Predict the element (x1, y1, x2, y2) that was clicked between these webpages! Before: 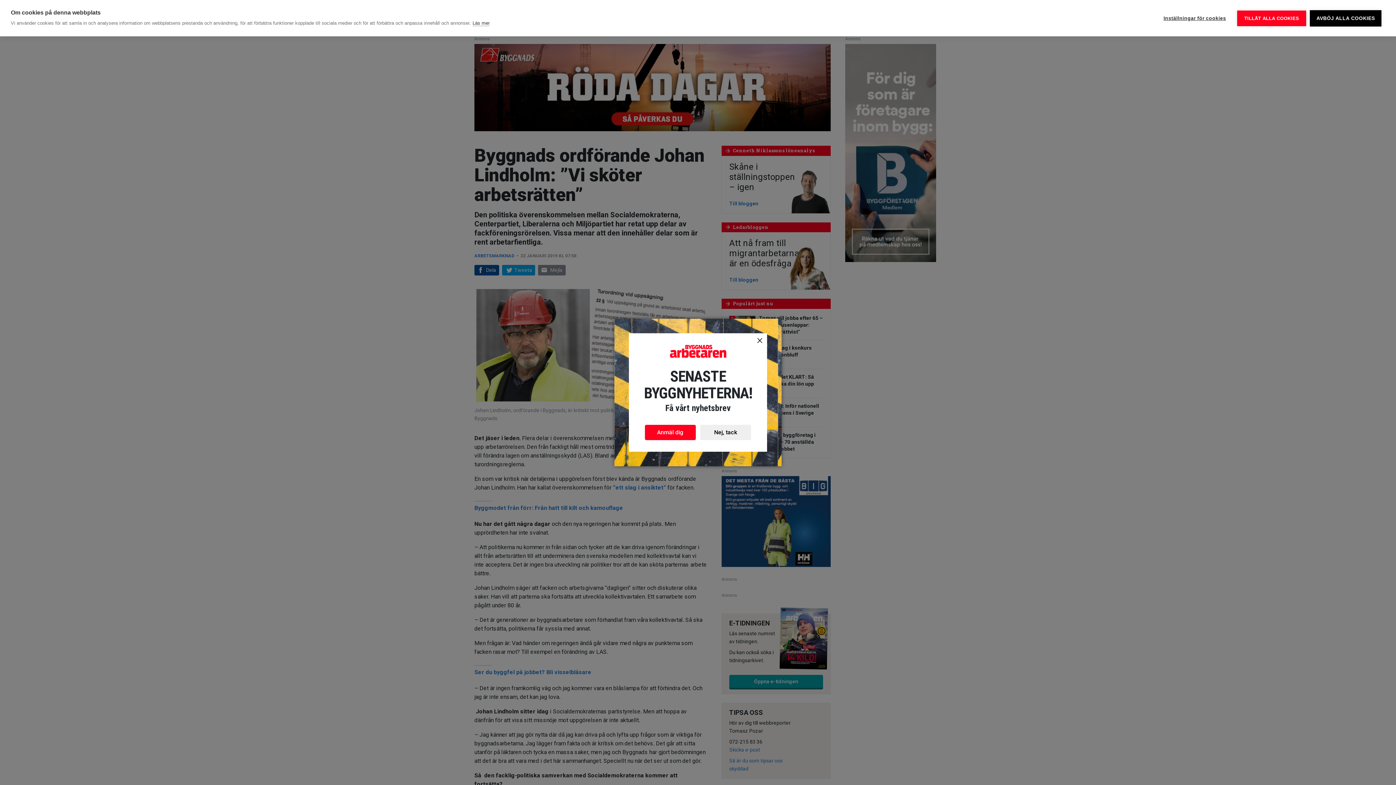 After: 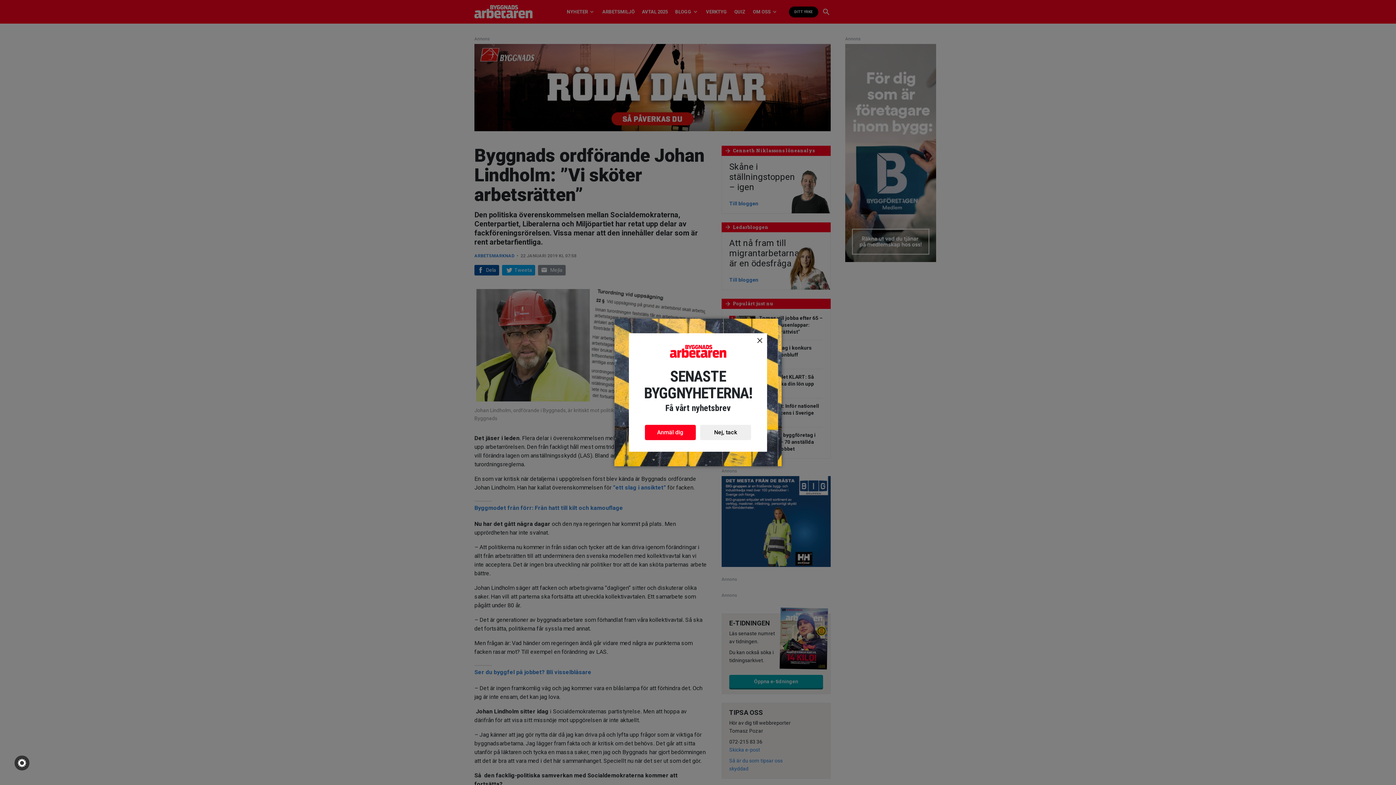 Action: label: AVBÖJ ALLA COOKIES bbox: (1310, 10, 1381, 26)